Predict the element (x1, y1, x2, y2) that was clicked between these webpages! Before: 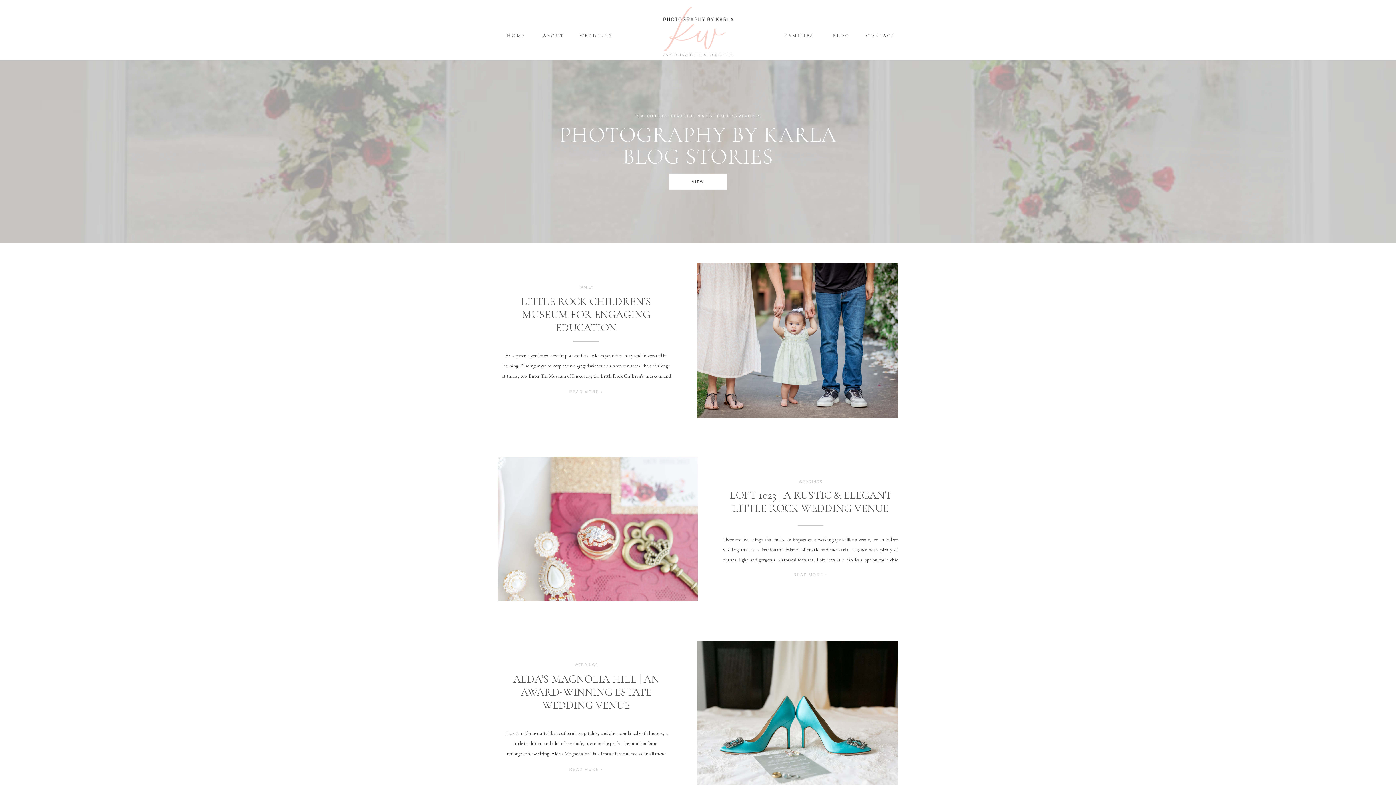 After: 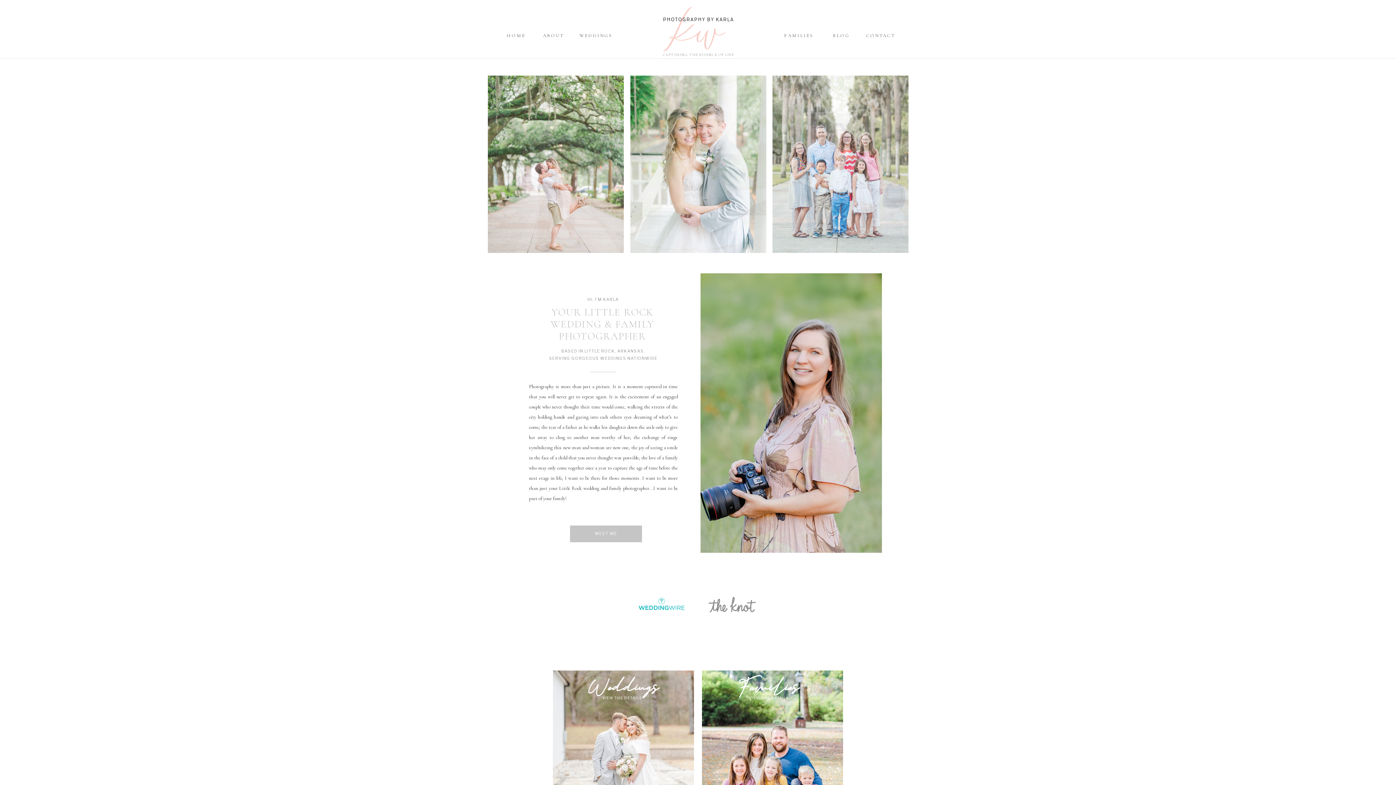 Action: label: HOME bbox: (506, 27, 528, 32)